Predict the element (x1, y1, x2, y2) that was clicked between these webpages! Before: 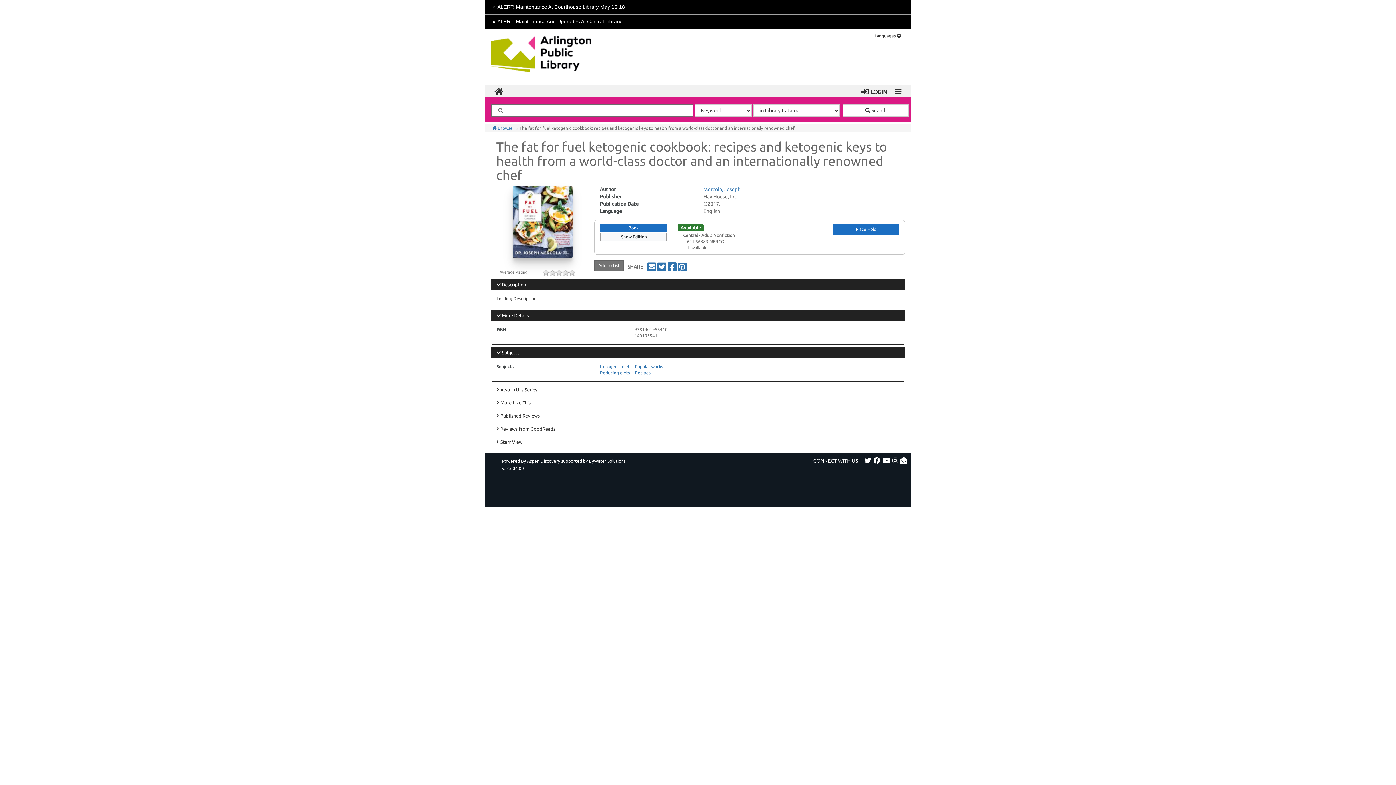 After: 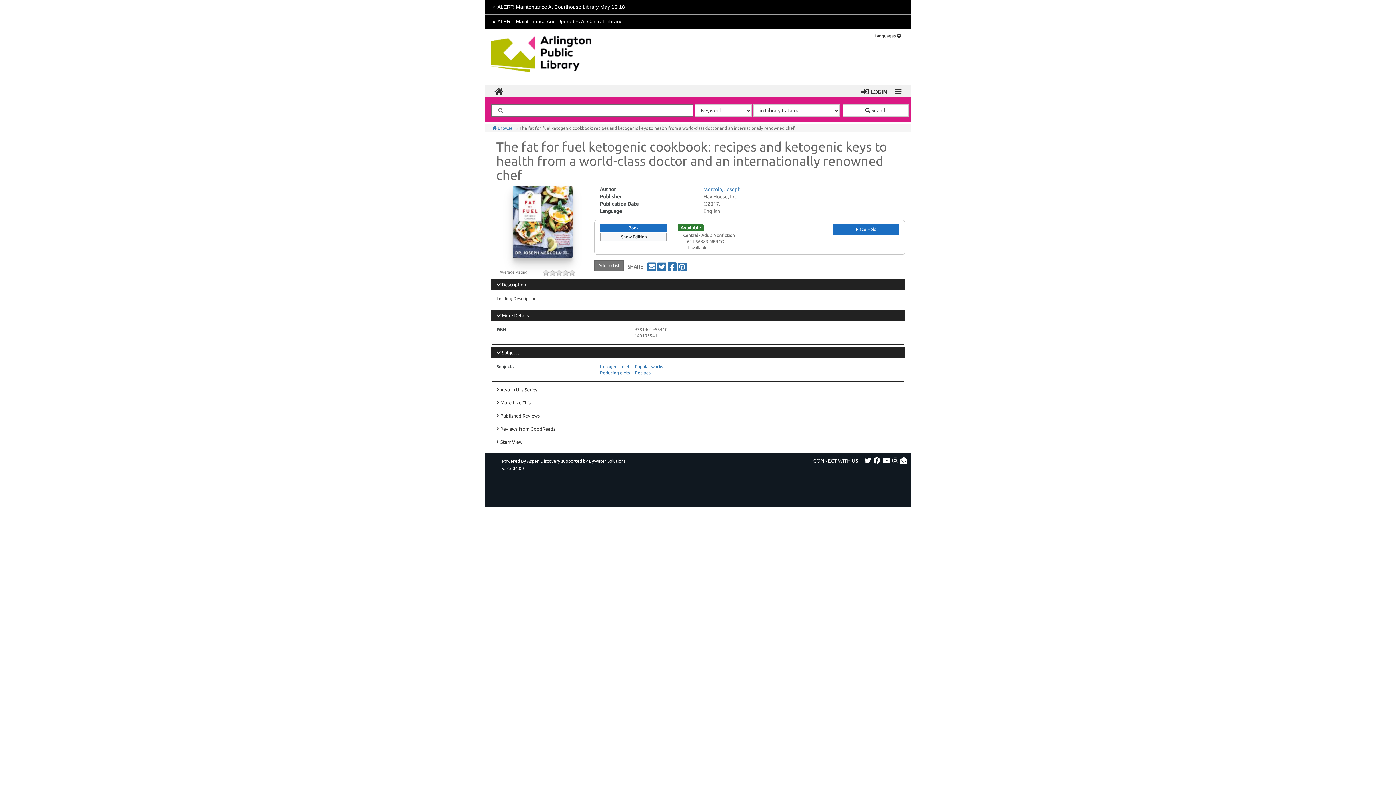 Action: bbox: (512, 222, 572, 228)